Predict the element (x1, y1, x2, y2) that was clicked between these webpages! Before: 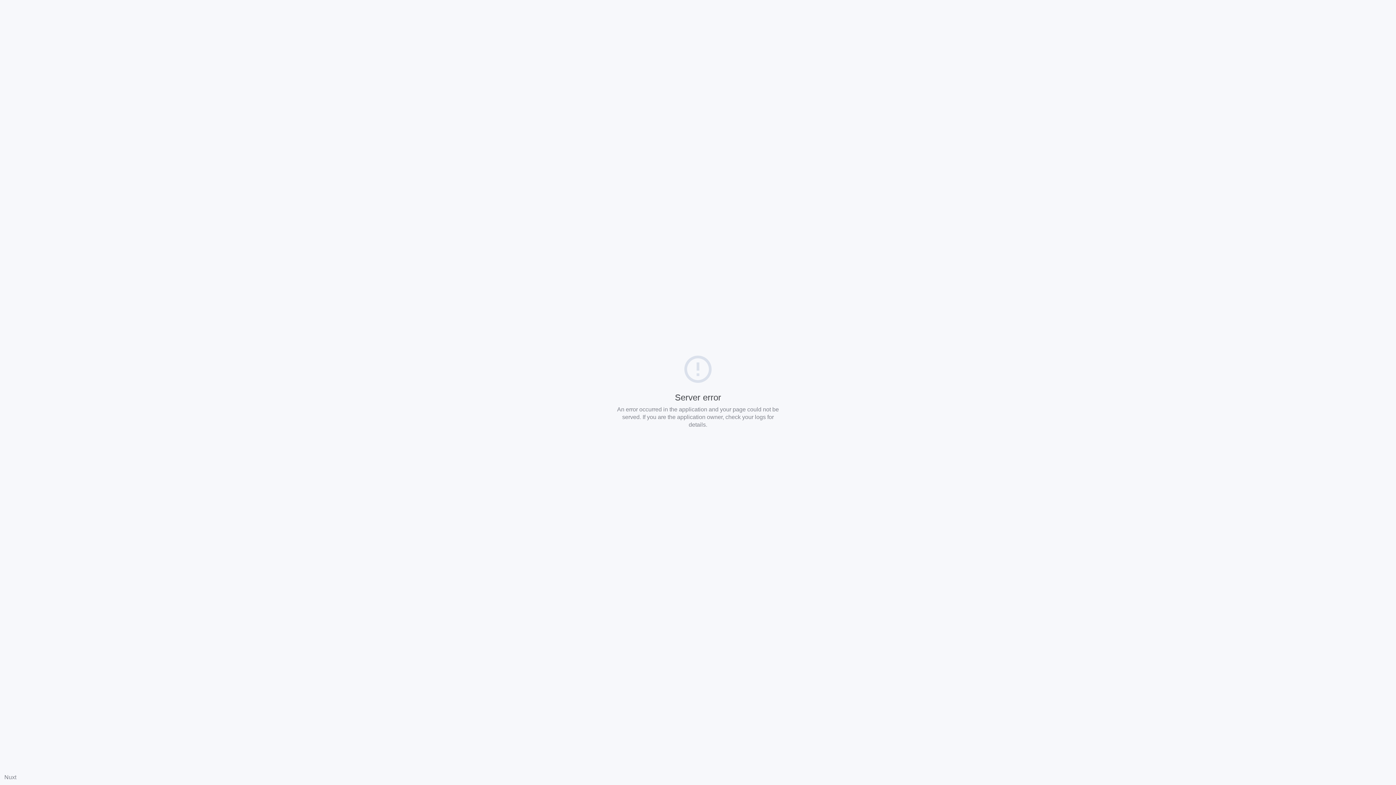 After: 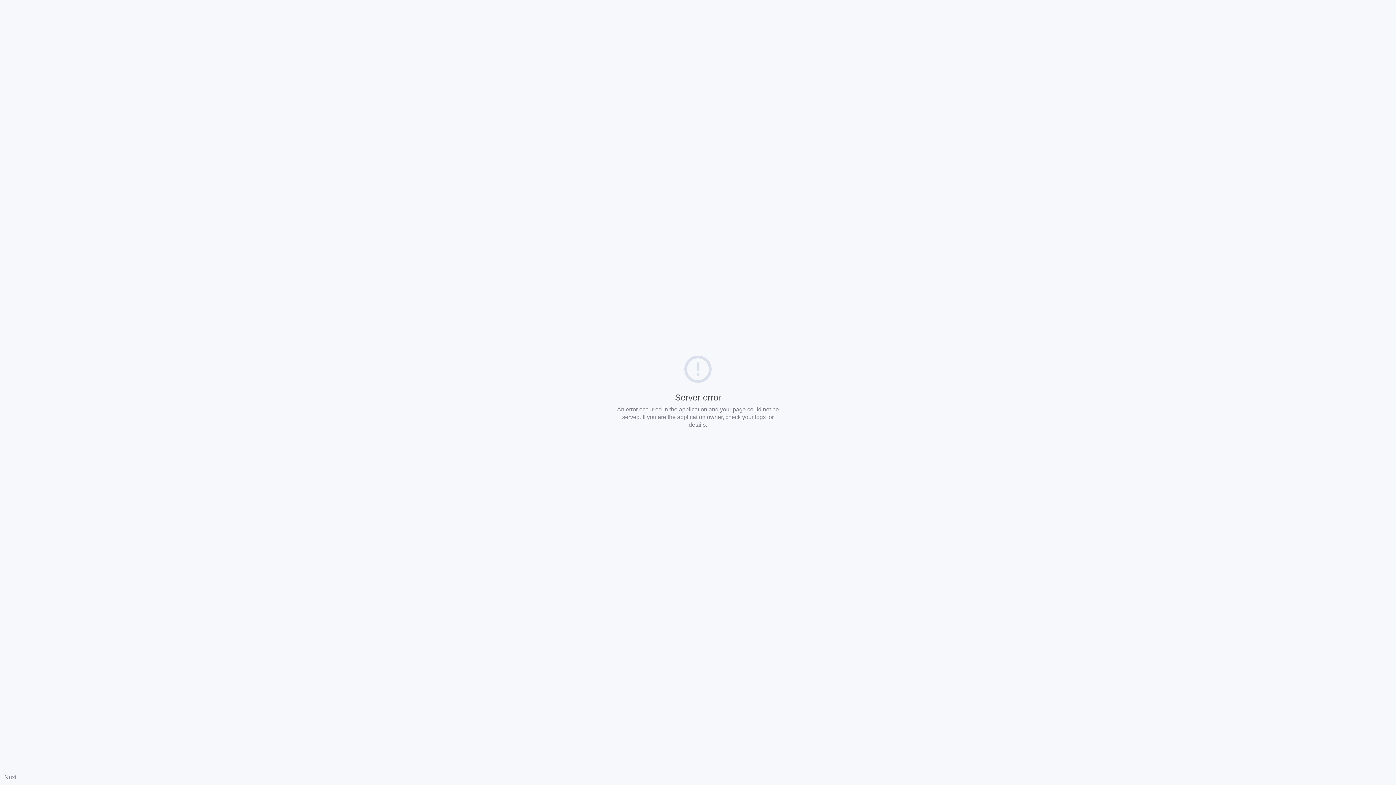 Action: label: Nuxt bbox: (4, 774, 16, 780)